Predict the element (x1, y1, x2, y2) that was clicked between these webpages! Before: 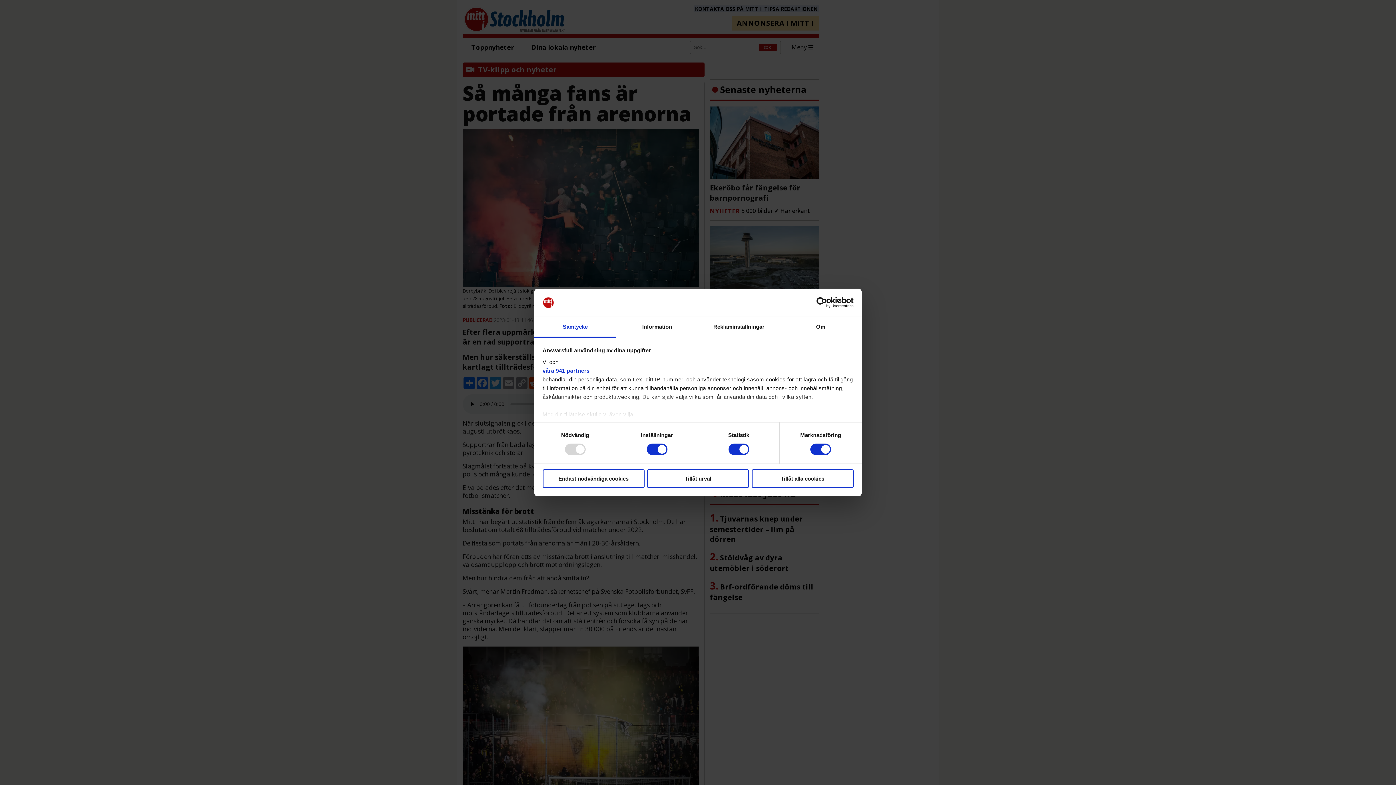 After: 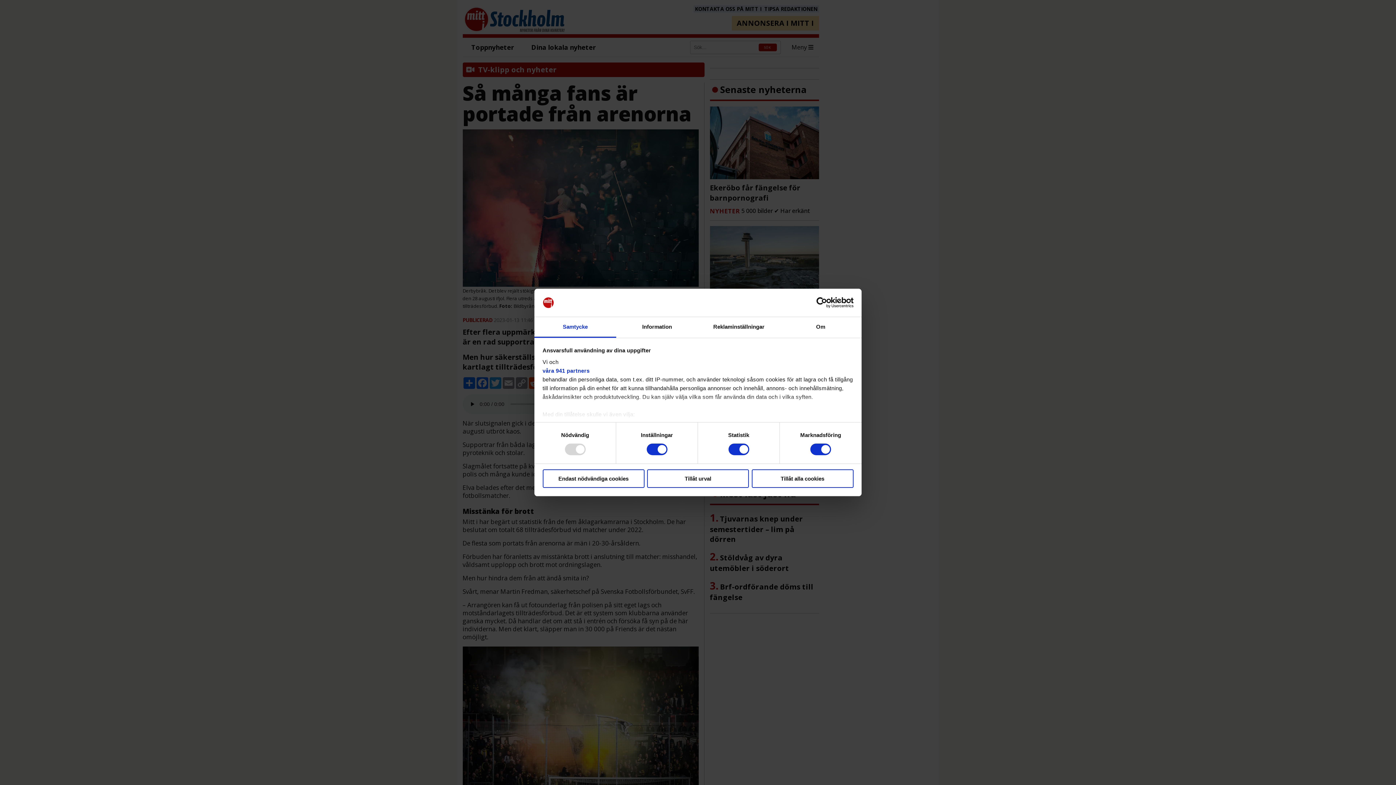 Action: bbox: (534, 317, 616, 337) label: Samtycke